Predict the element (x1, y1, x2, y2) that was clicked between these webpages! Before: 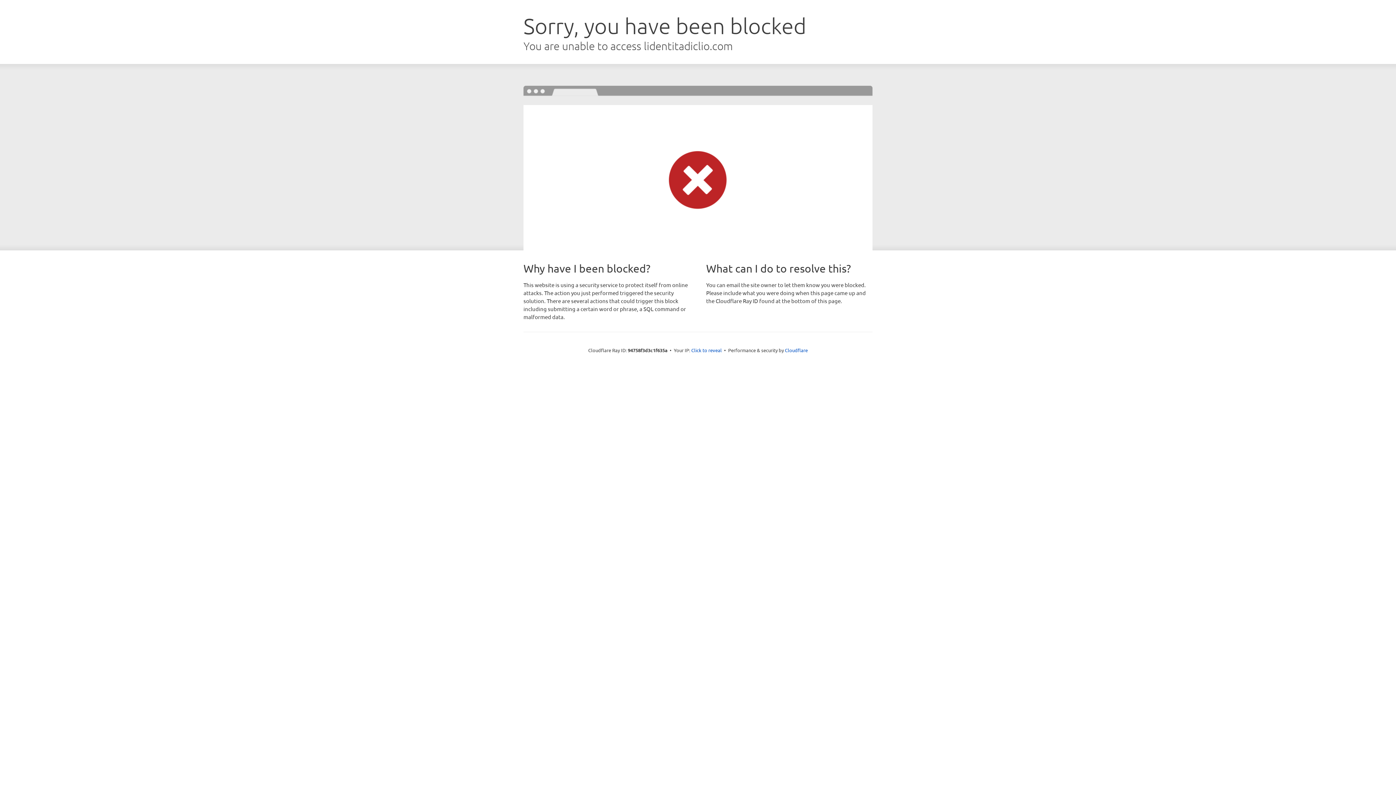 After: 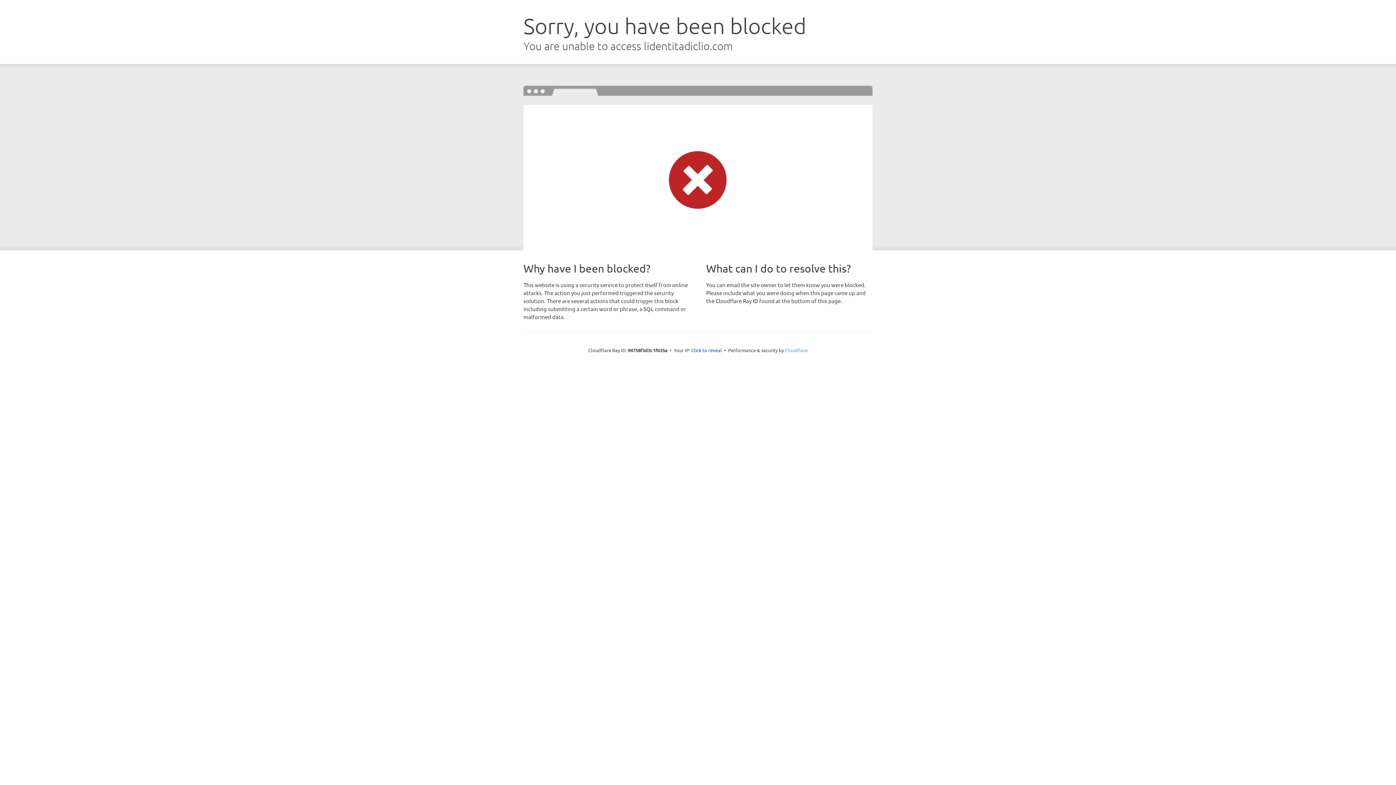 Action: bbox: (785, 347, 808, 353) label: Cloudflare